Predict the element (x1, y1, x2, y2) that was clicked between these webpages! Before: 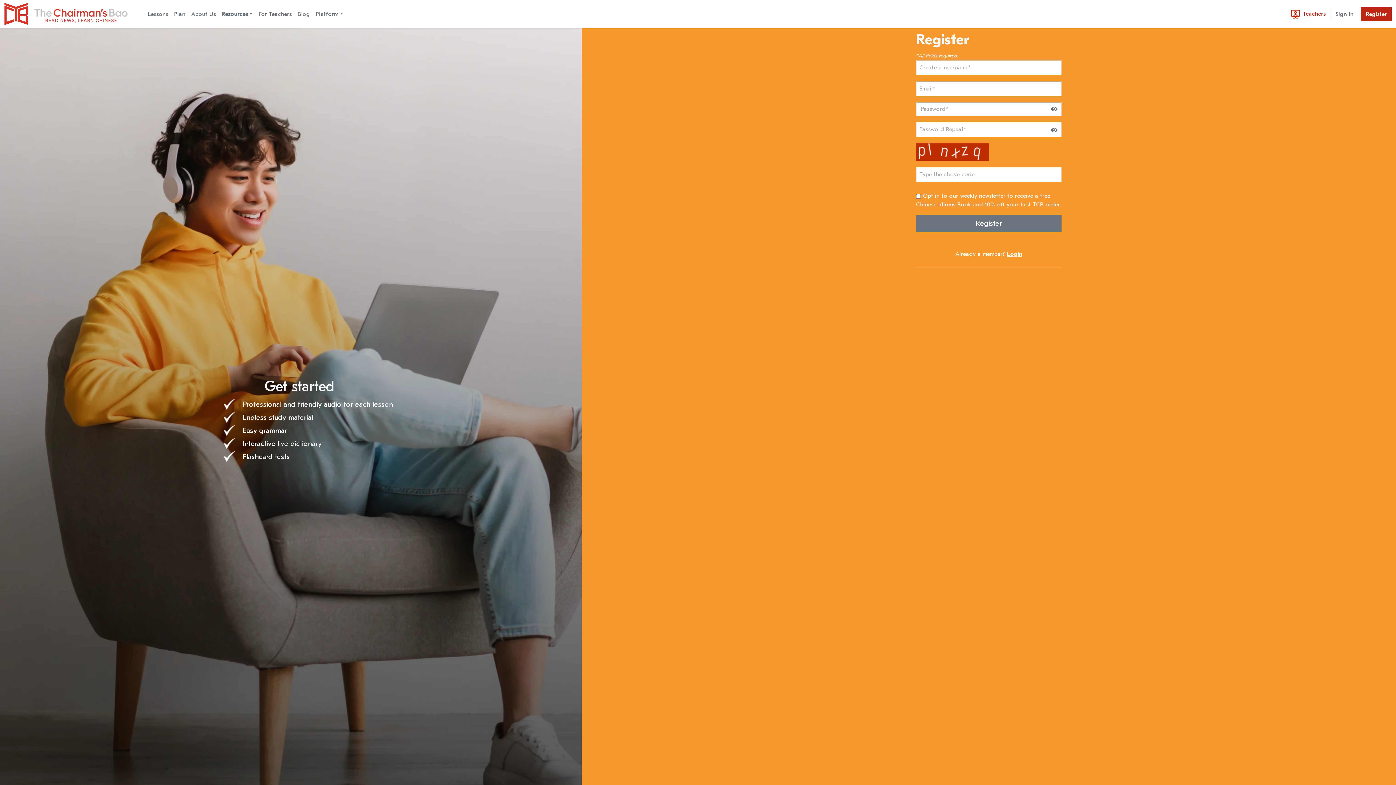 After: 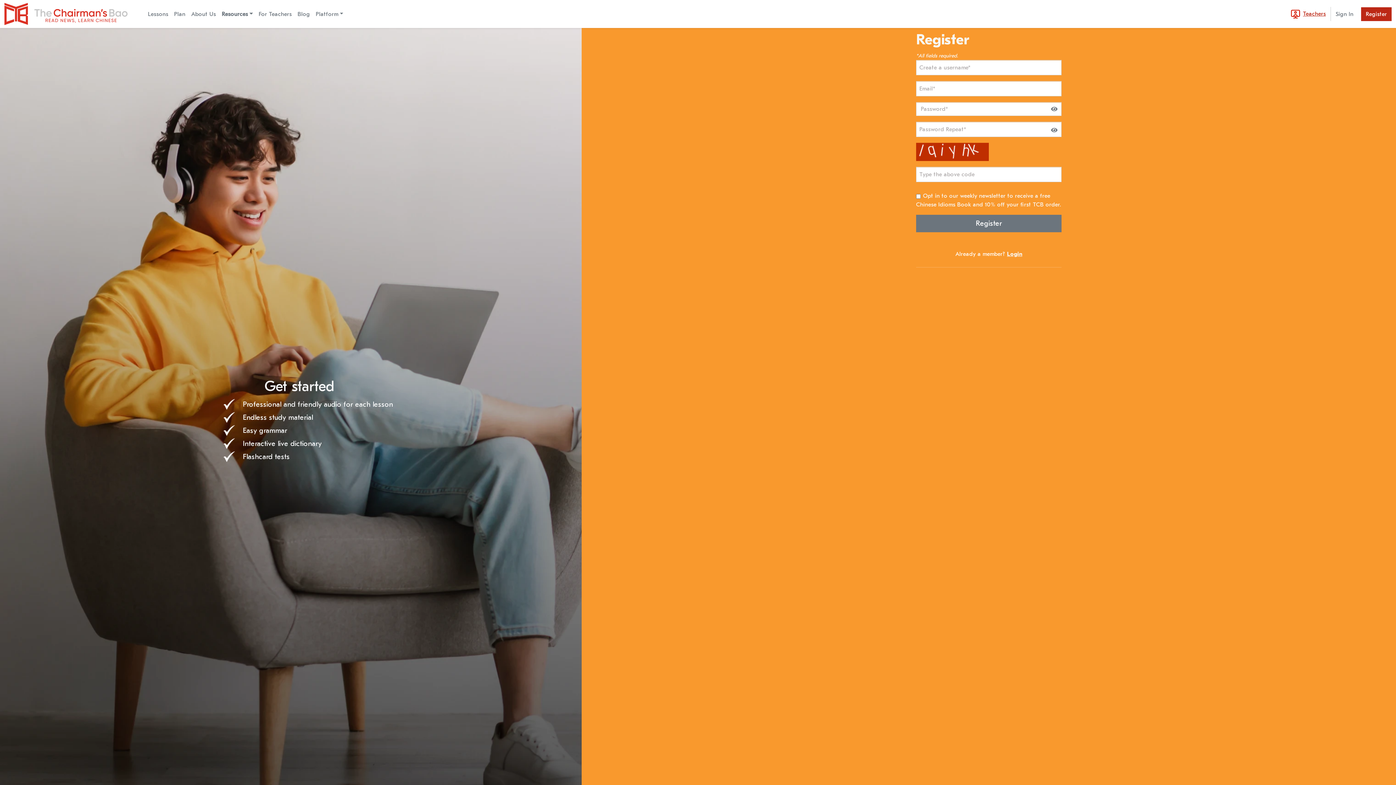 Action: bbox: (1361, 7, 1392, 20) label: Register